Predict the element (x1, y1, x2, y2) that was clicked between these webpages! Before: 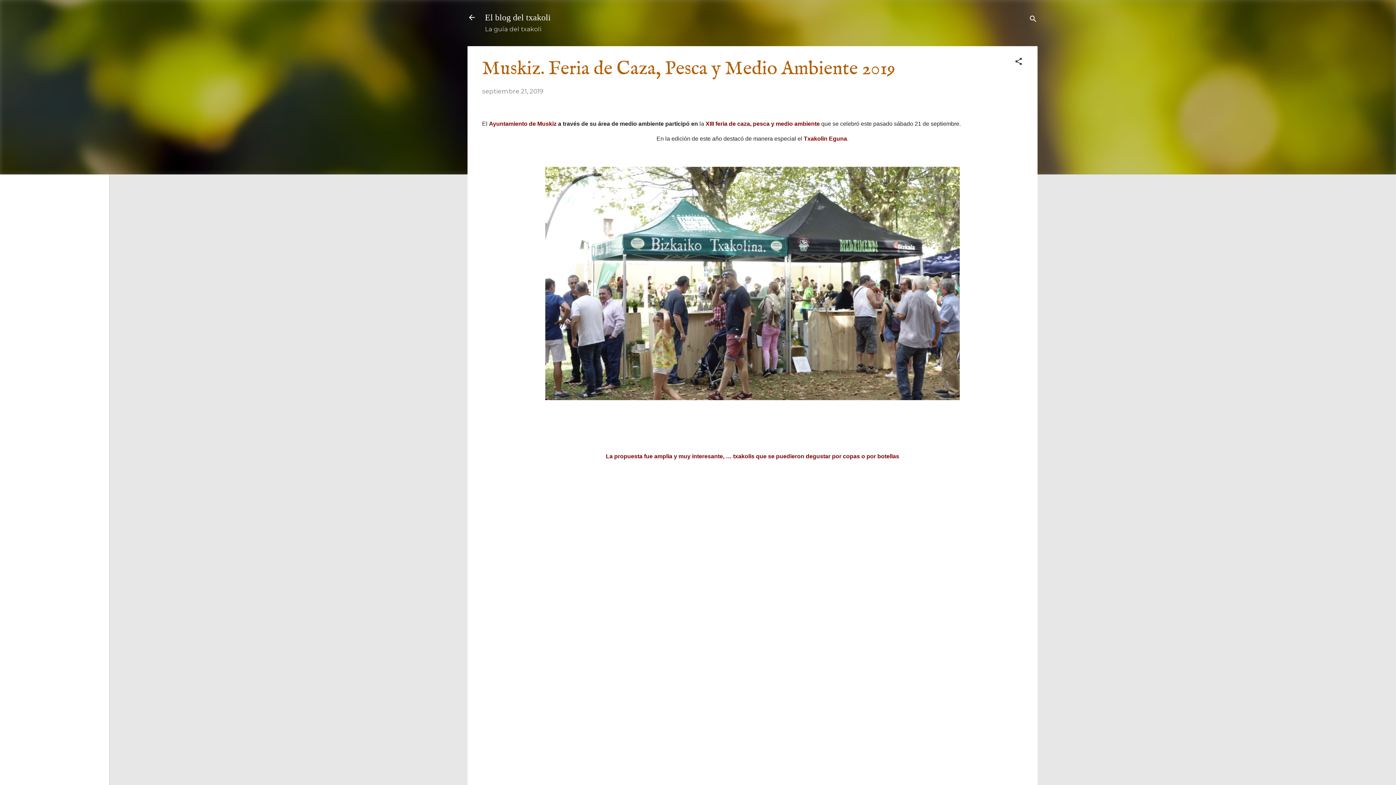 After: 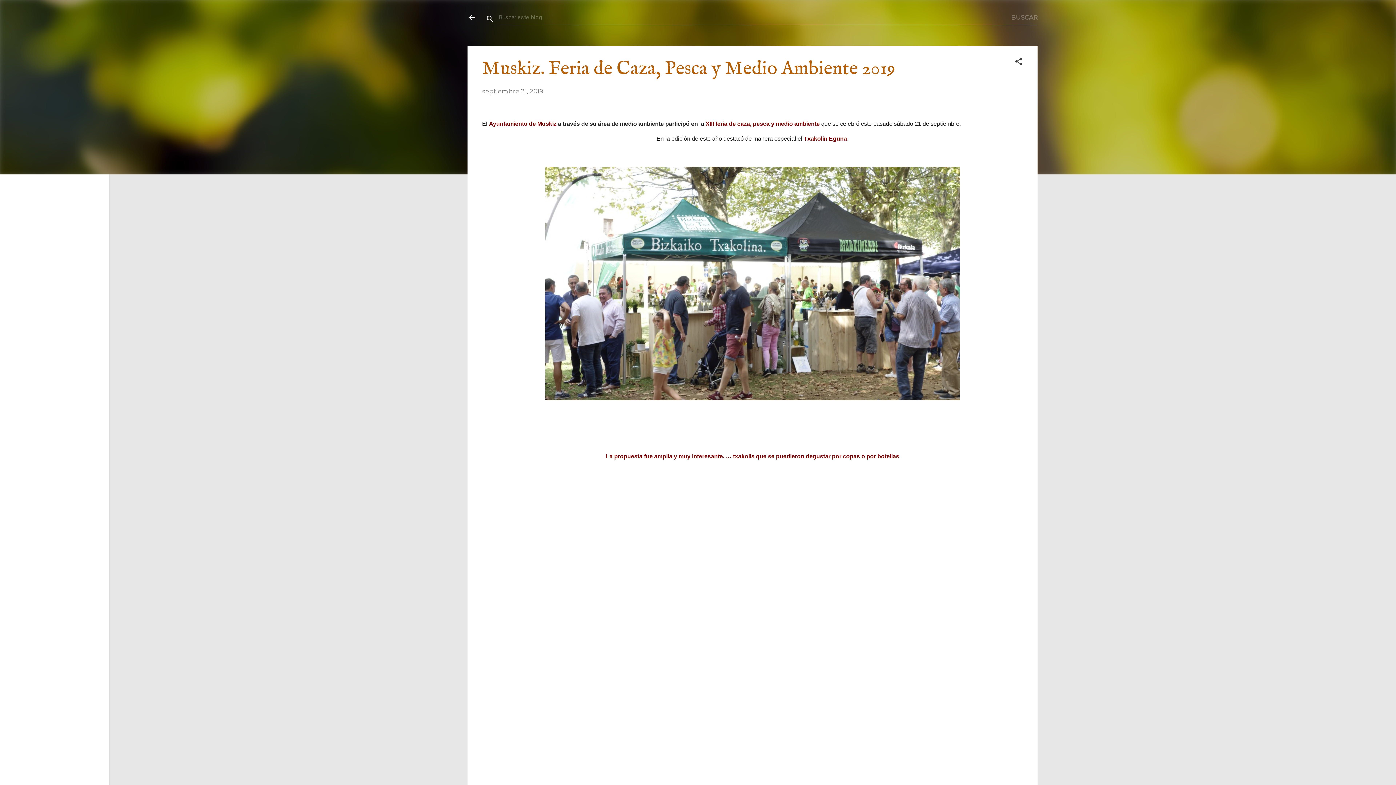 Action: bbox: (1029, 8, 1037, 30) label: Buscar